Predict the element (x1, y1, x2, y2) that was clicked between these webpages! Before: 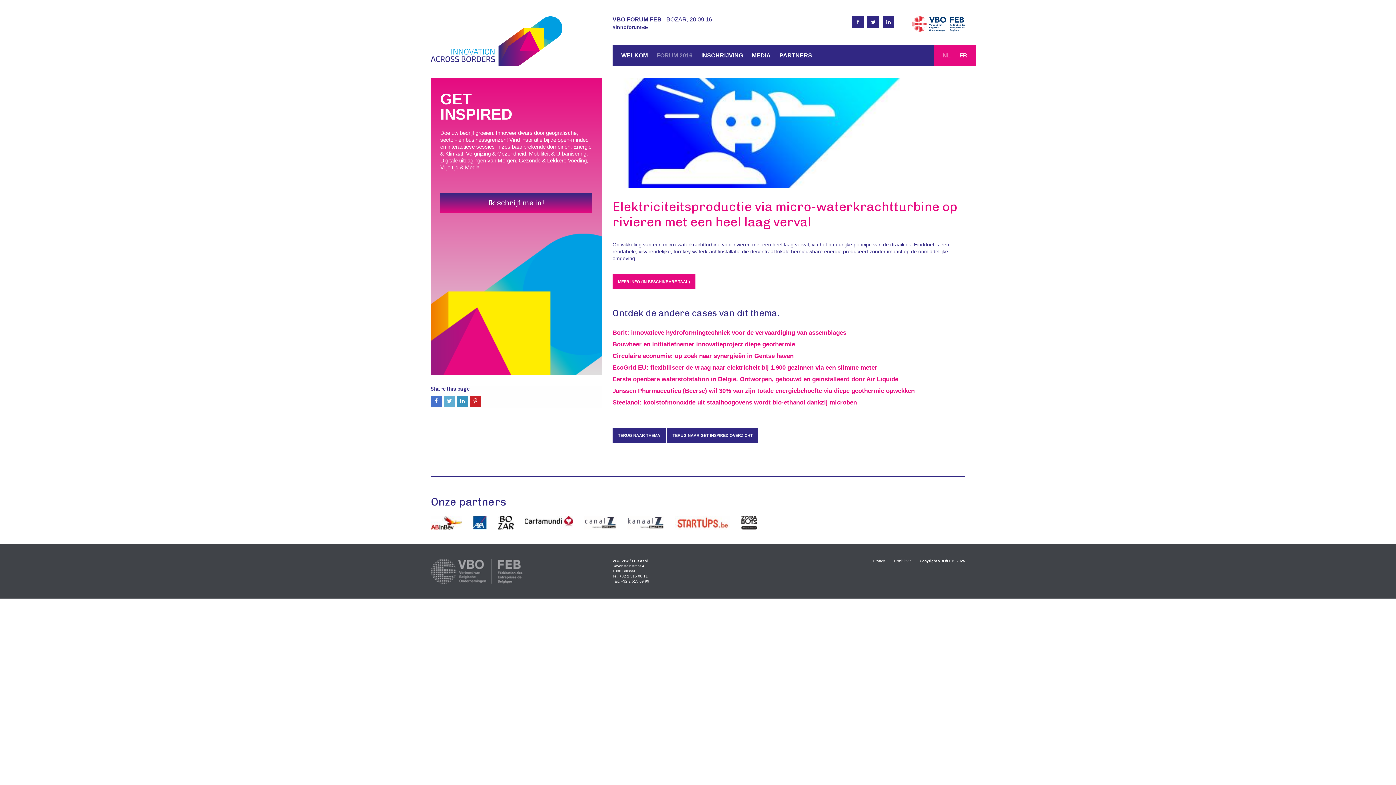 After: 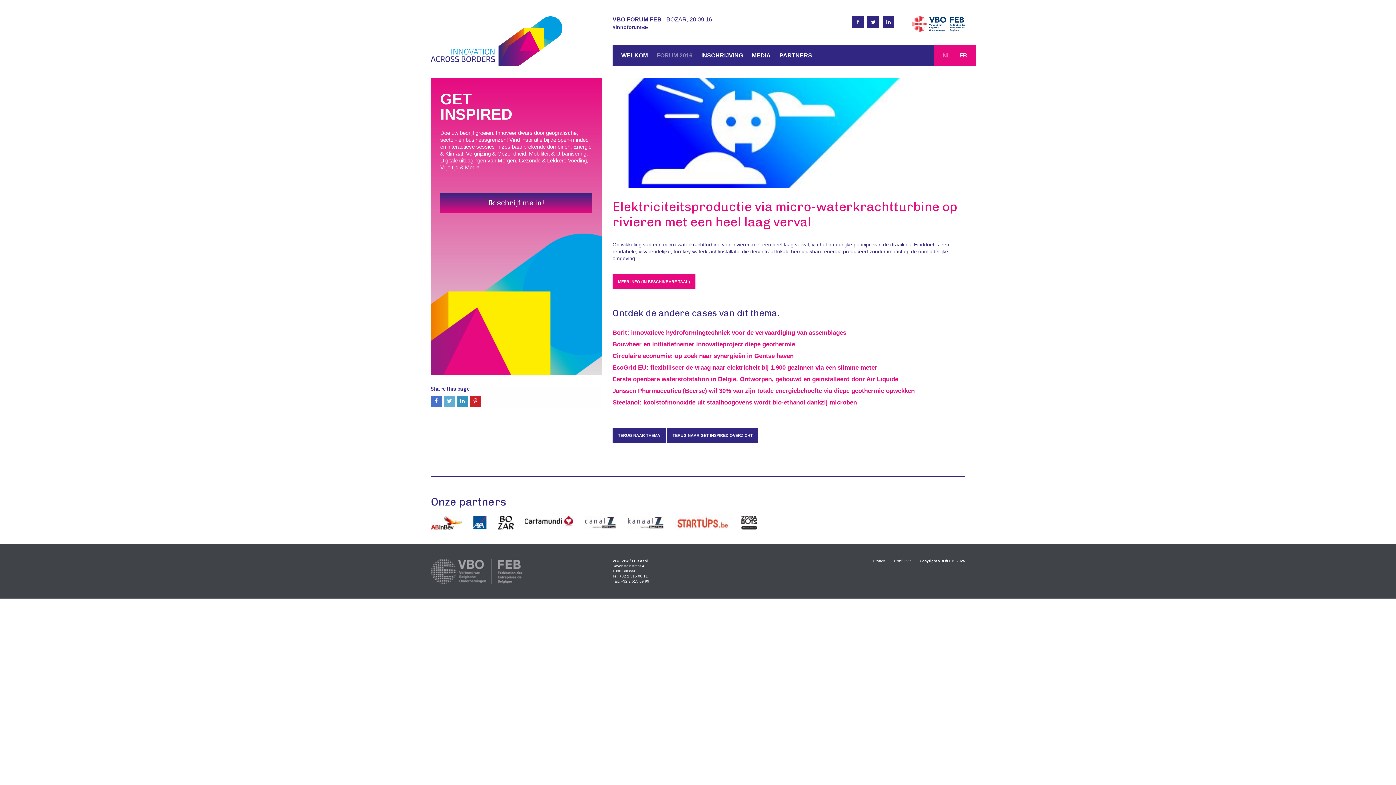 Action: label: #innoforumBE bbox: (612, 24, 648, 30)